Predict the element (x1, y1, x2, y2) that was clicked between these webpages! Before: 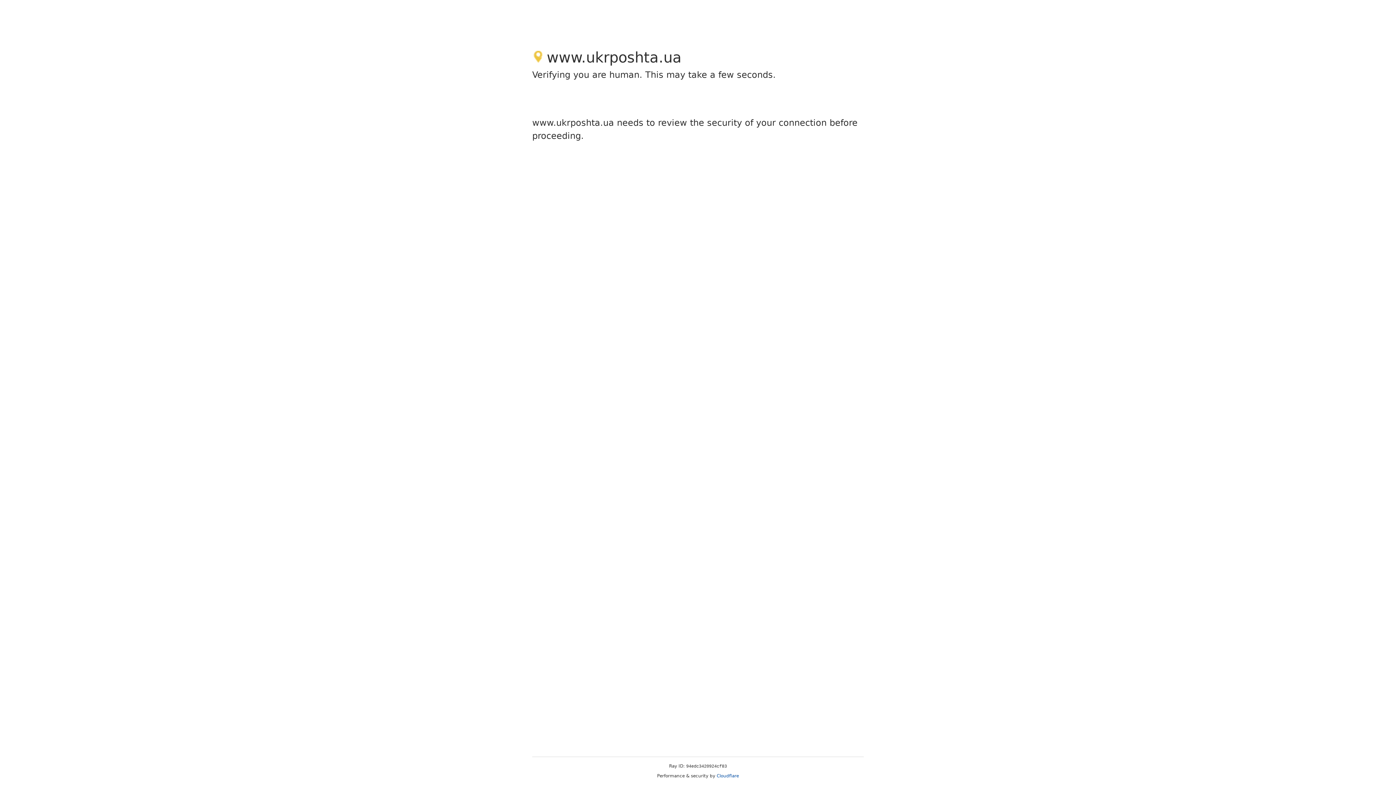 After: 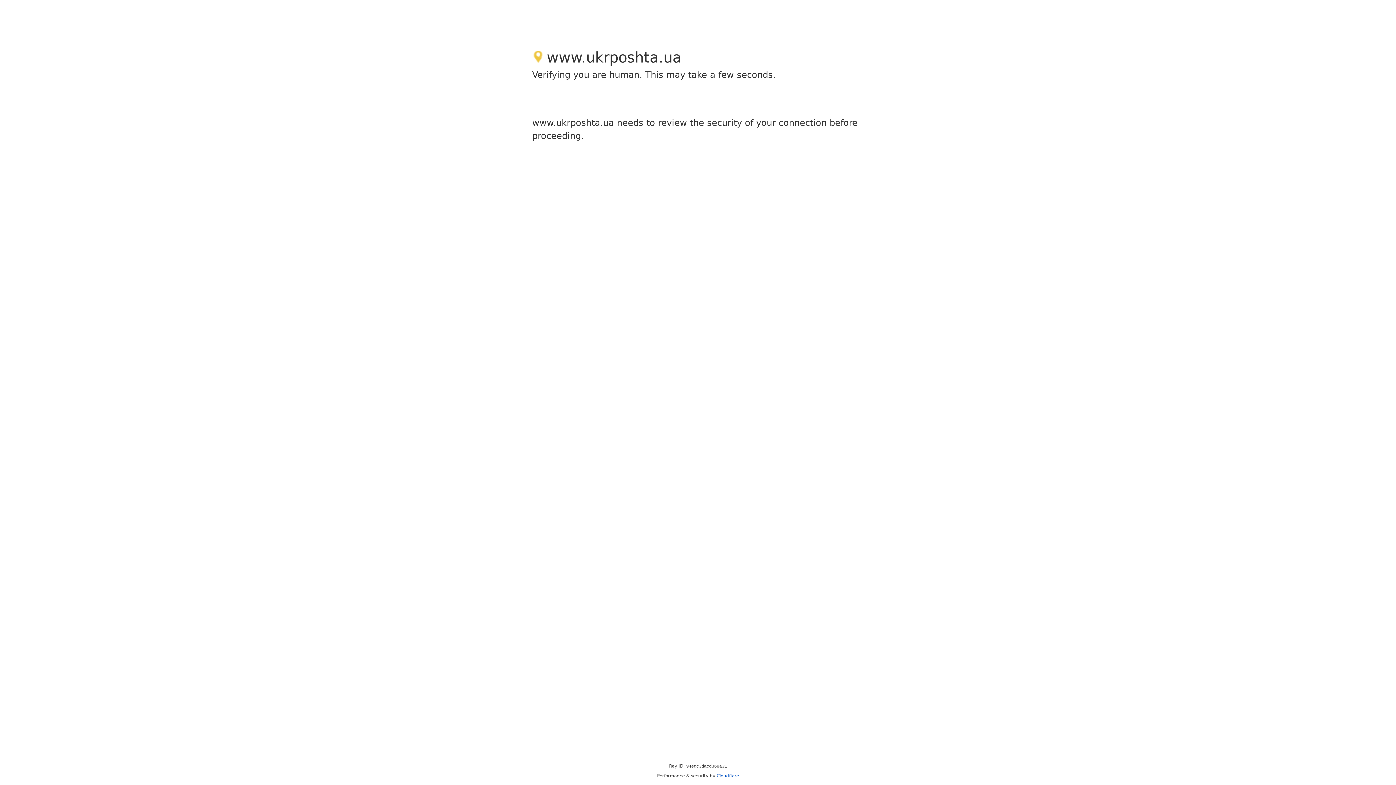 Action: label: Cloudflare bbox: (716, 773, 739, 778)